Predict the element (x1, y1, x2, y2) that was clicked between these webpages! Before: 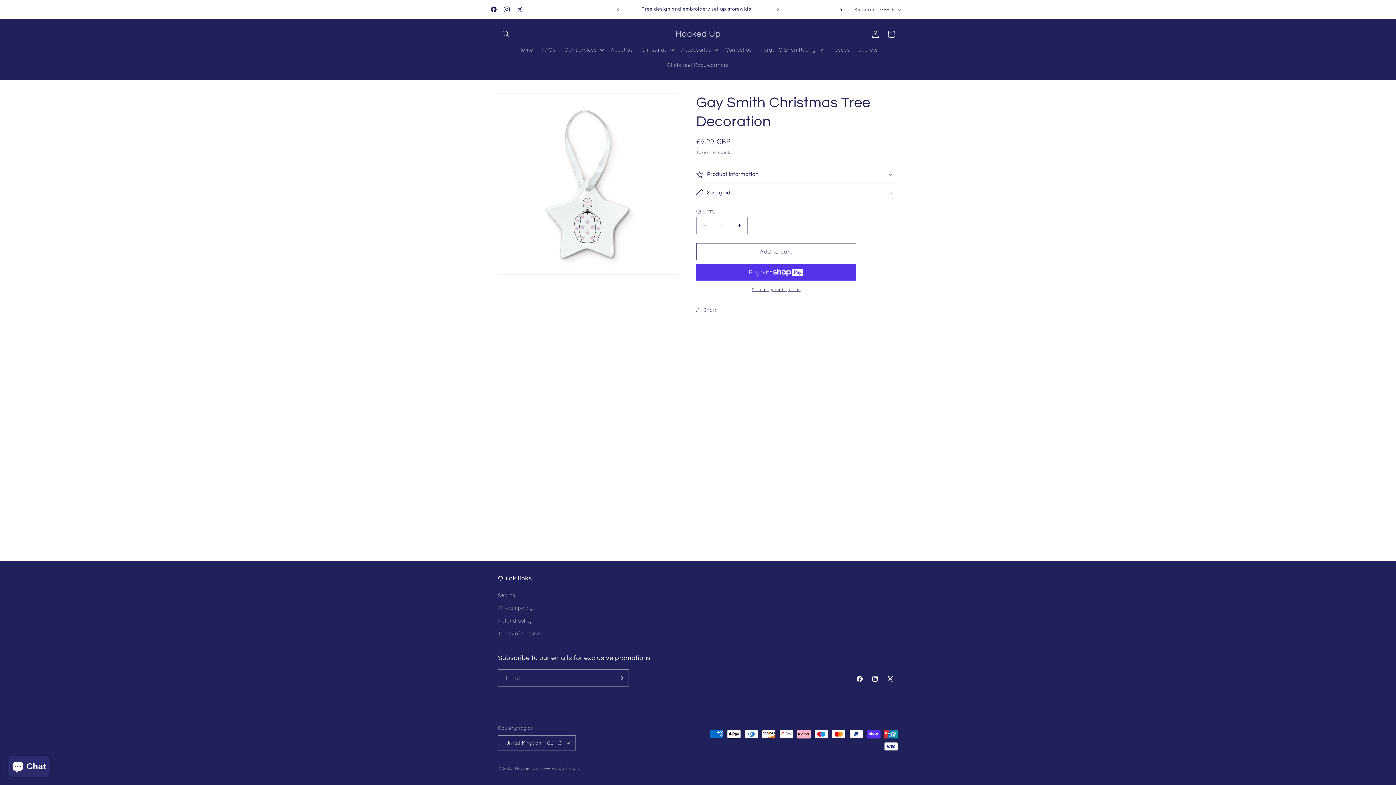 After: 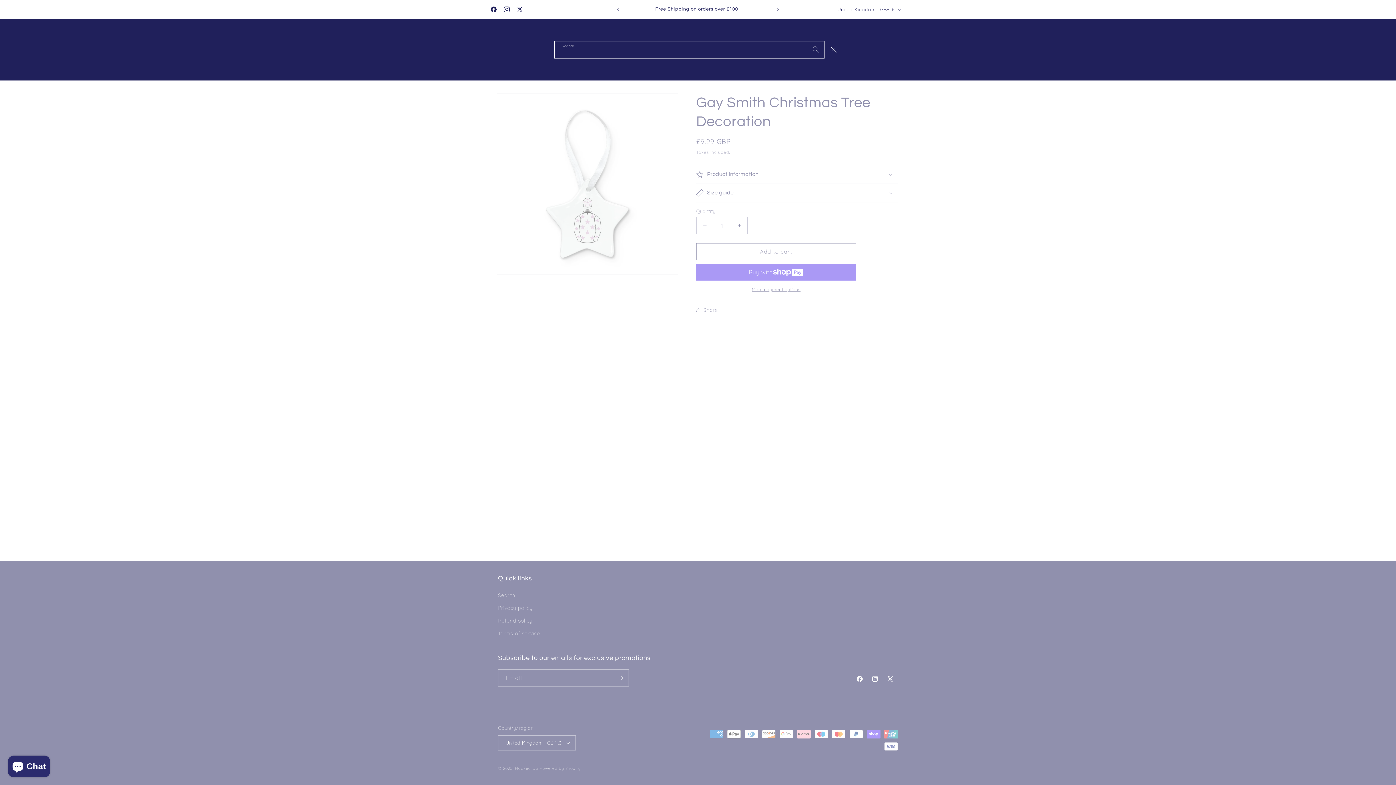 Action: bbox: (498, 26, 514, 42) label: Search